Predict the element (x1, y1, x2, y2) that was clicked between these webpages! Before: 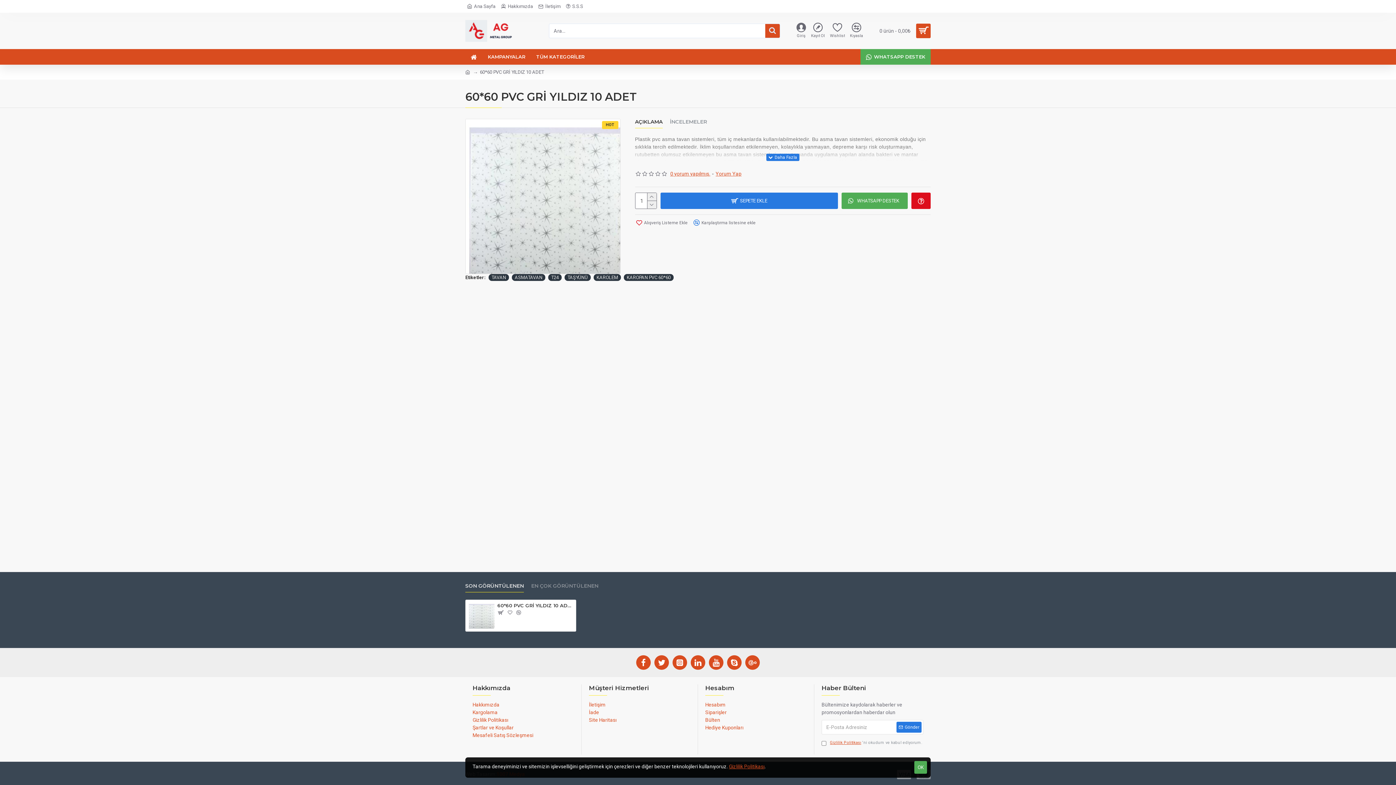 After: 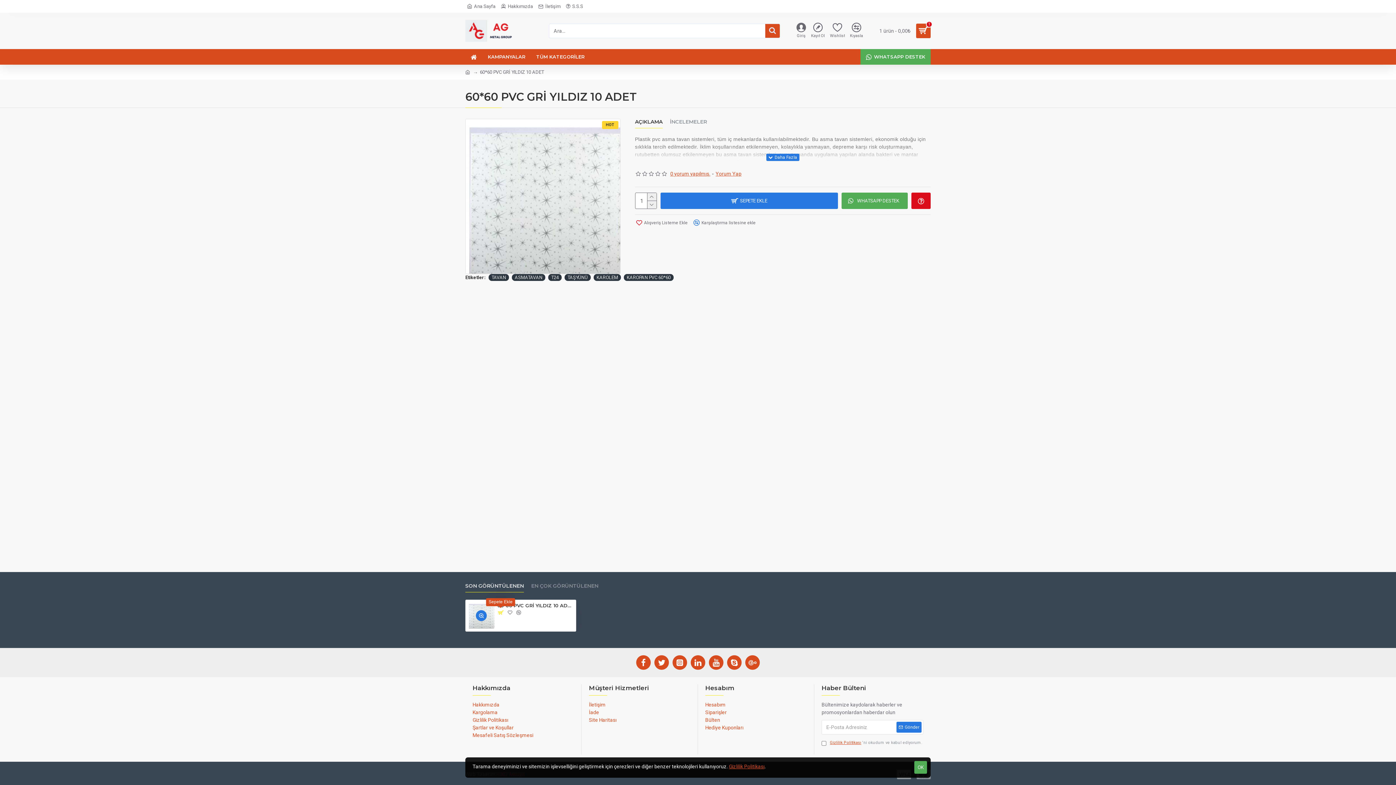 Action: bbox: (496, 609, 504, 616)